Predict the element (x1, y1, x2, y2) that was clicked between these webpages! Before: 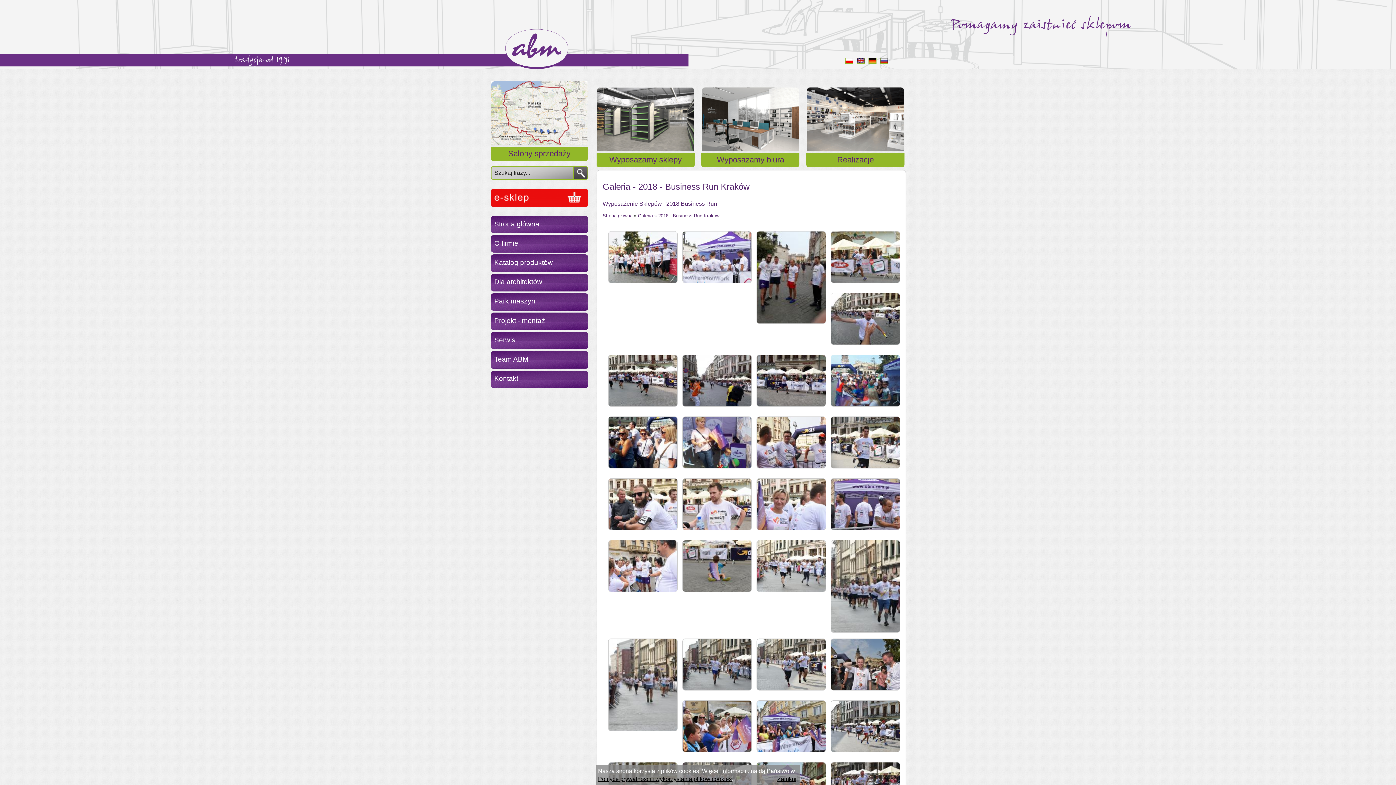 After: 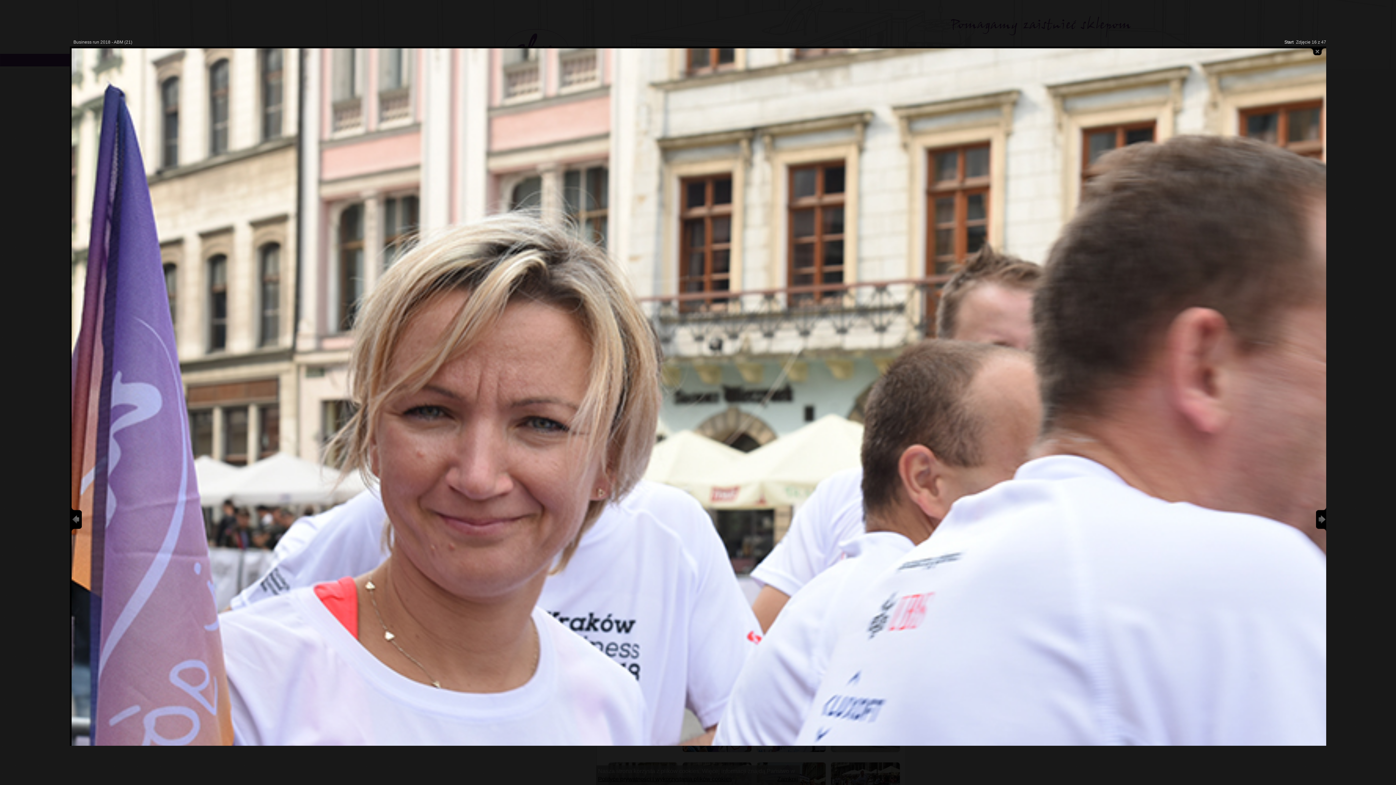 Action: bbox: (756, 478, 826, 530)